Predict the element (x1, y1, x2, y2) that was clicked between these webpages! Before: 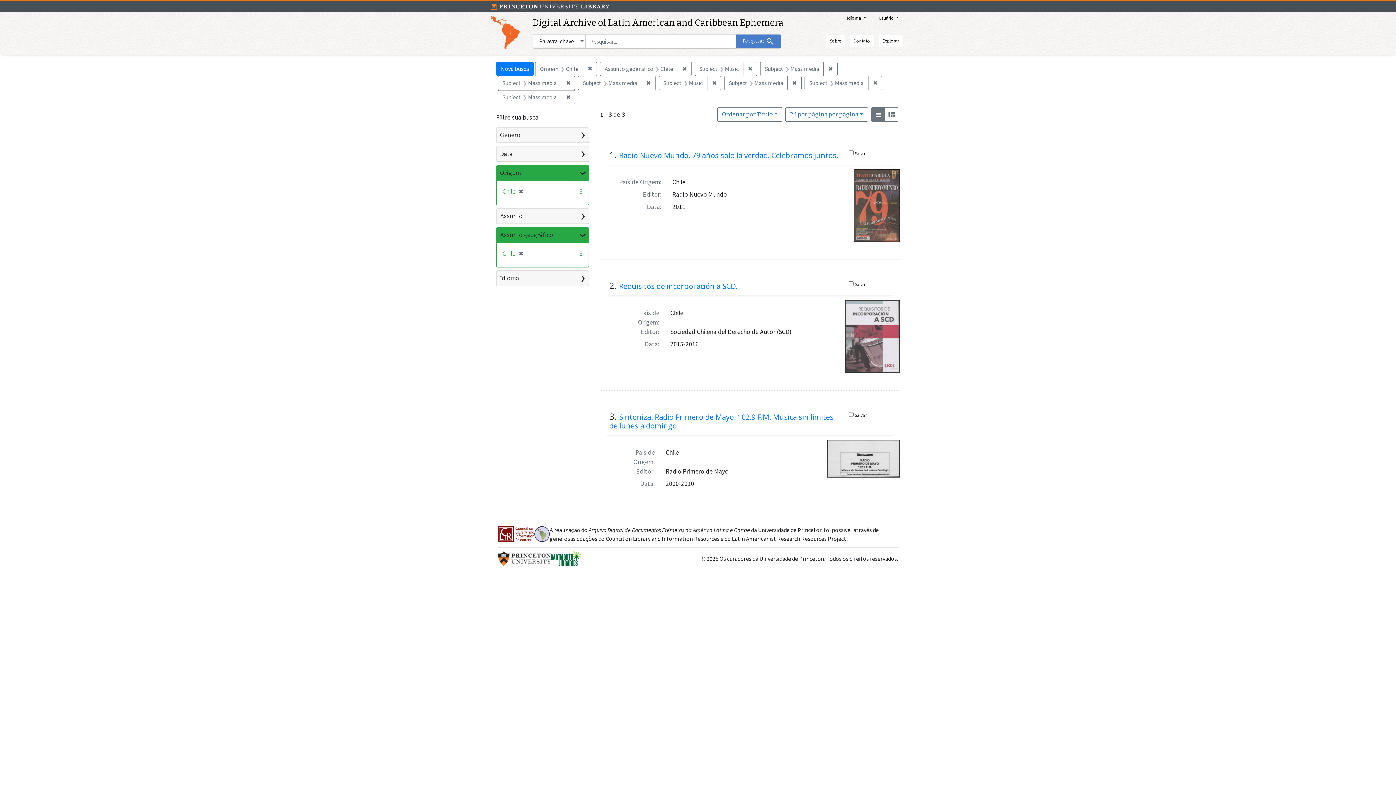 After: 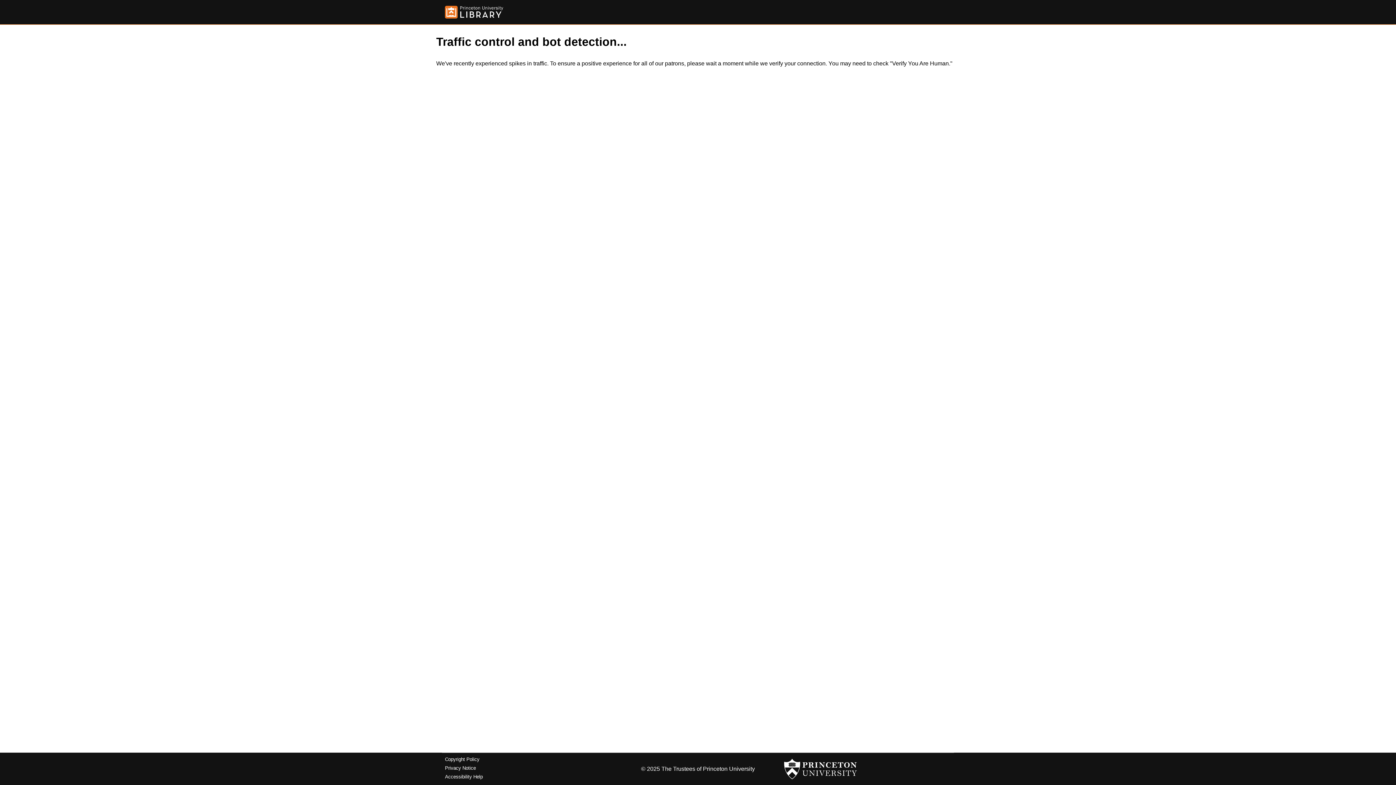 Action: label: Nova busca bbox: (496, 61, 533, 75)